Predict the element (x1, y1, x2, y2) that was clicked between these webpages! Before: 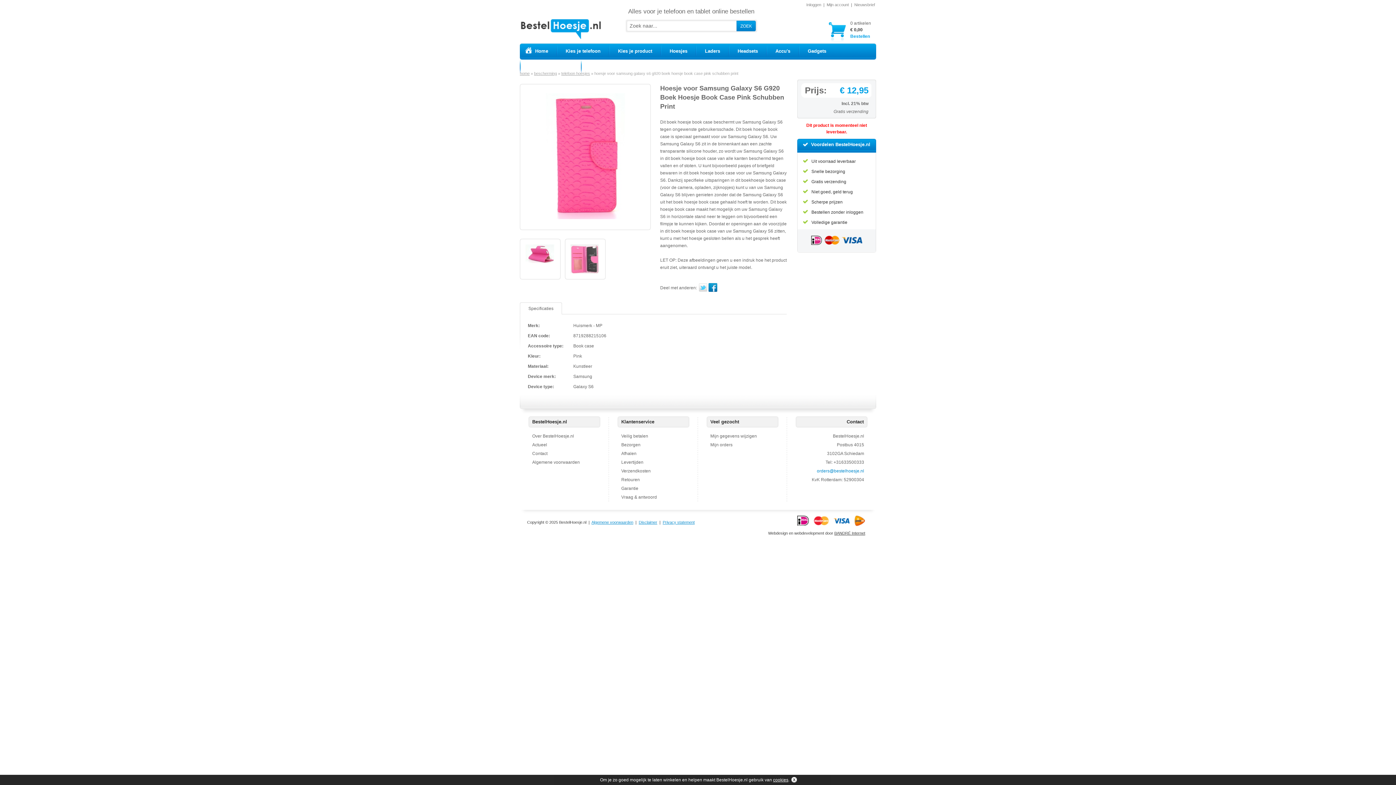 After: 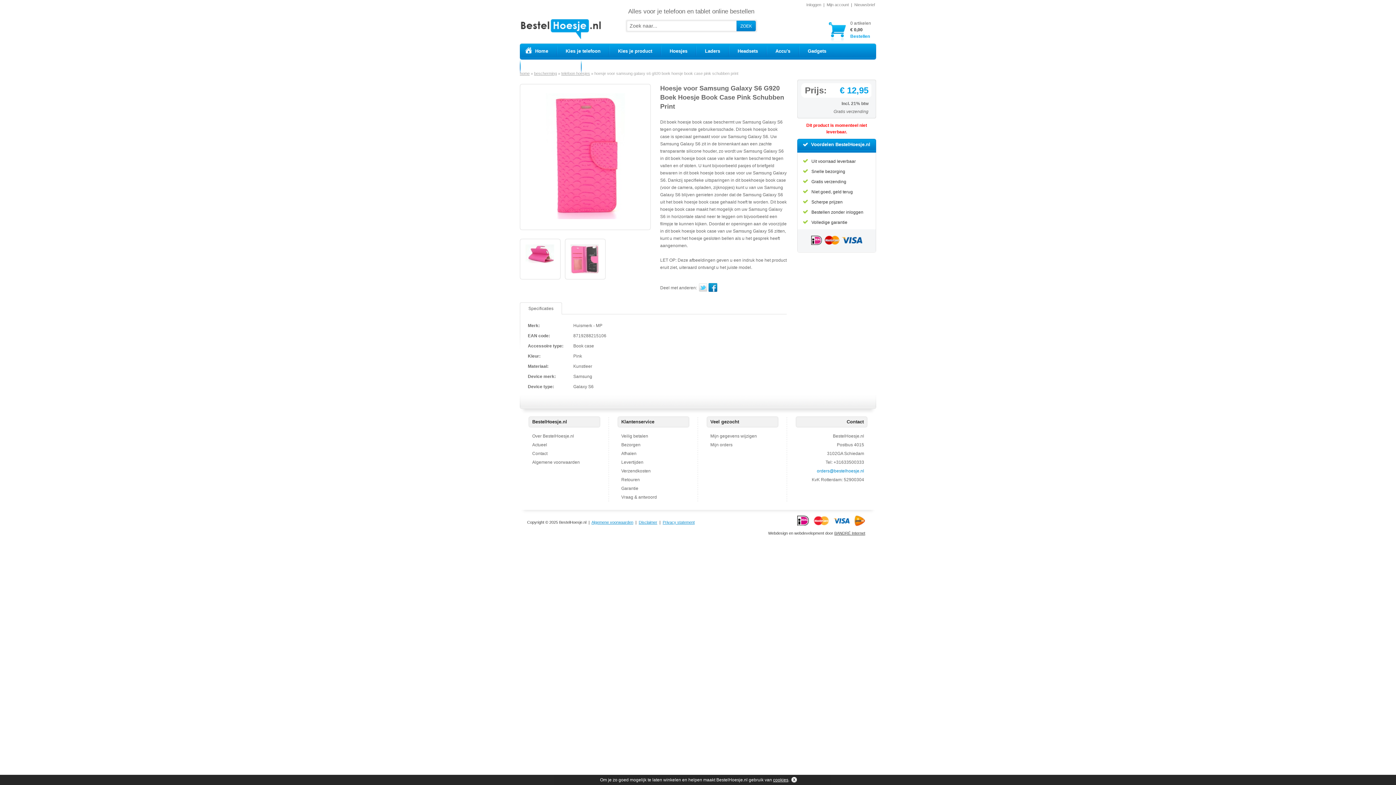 Action: label: BANDRÉ Internet bbox: (834, 531, 865, 535)